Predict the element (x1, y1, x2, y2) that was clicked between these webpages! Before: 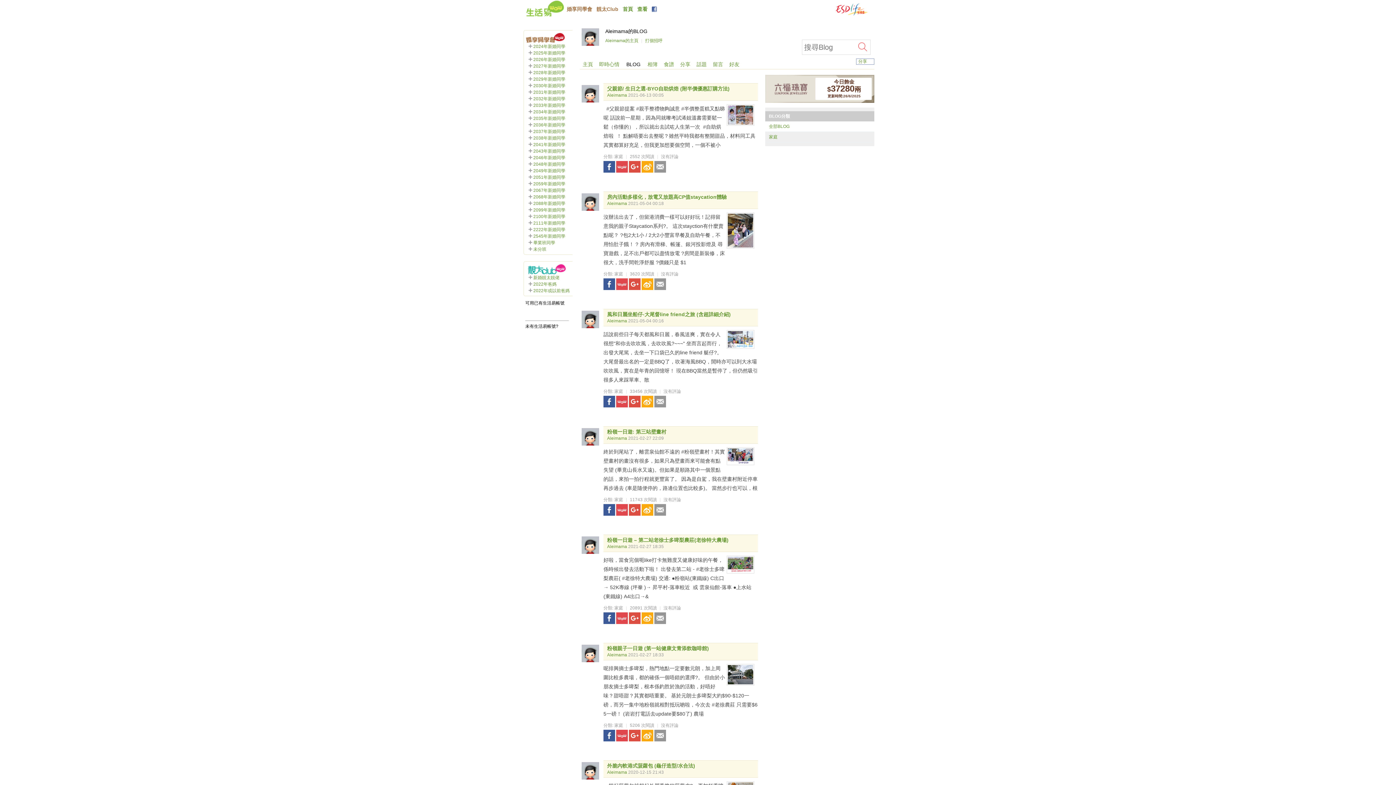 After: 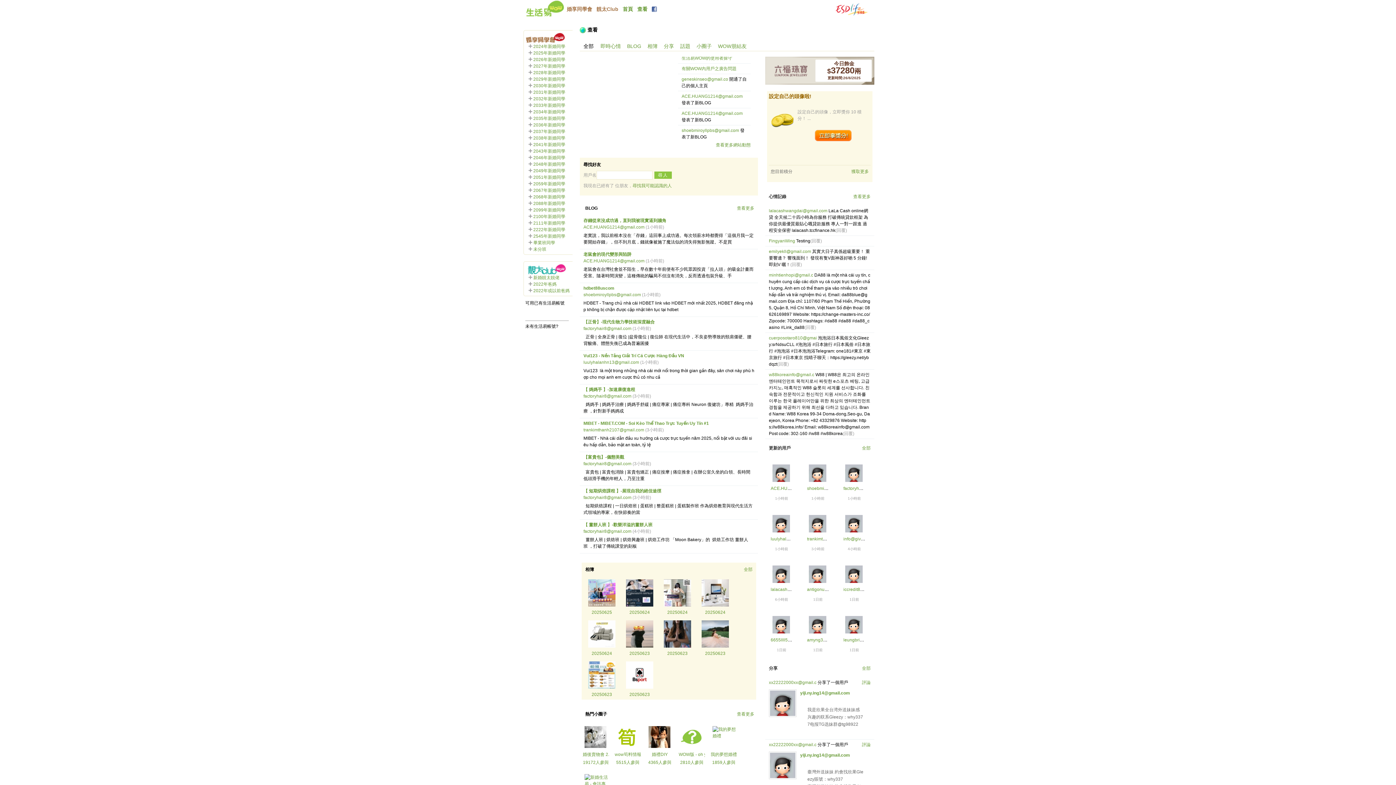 Action: bbox: (637, 6, 647, 12) label: 查看